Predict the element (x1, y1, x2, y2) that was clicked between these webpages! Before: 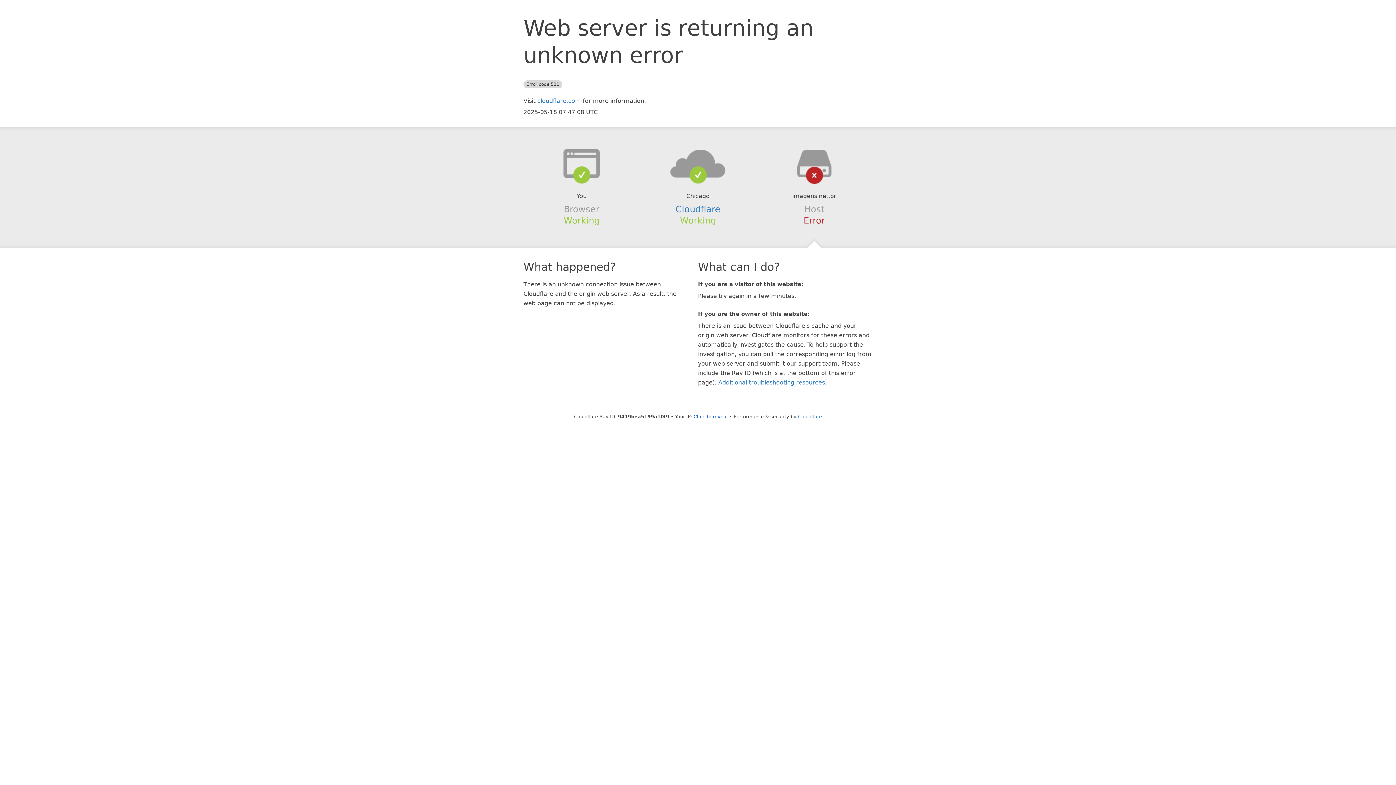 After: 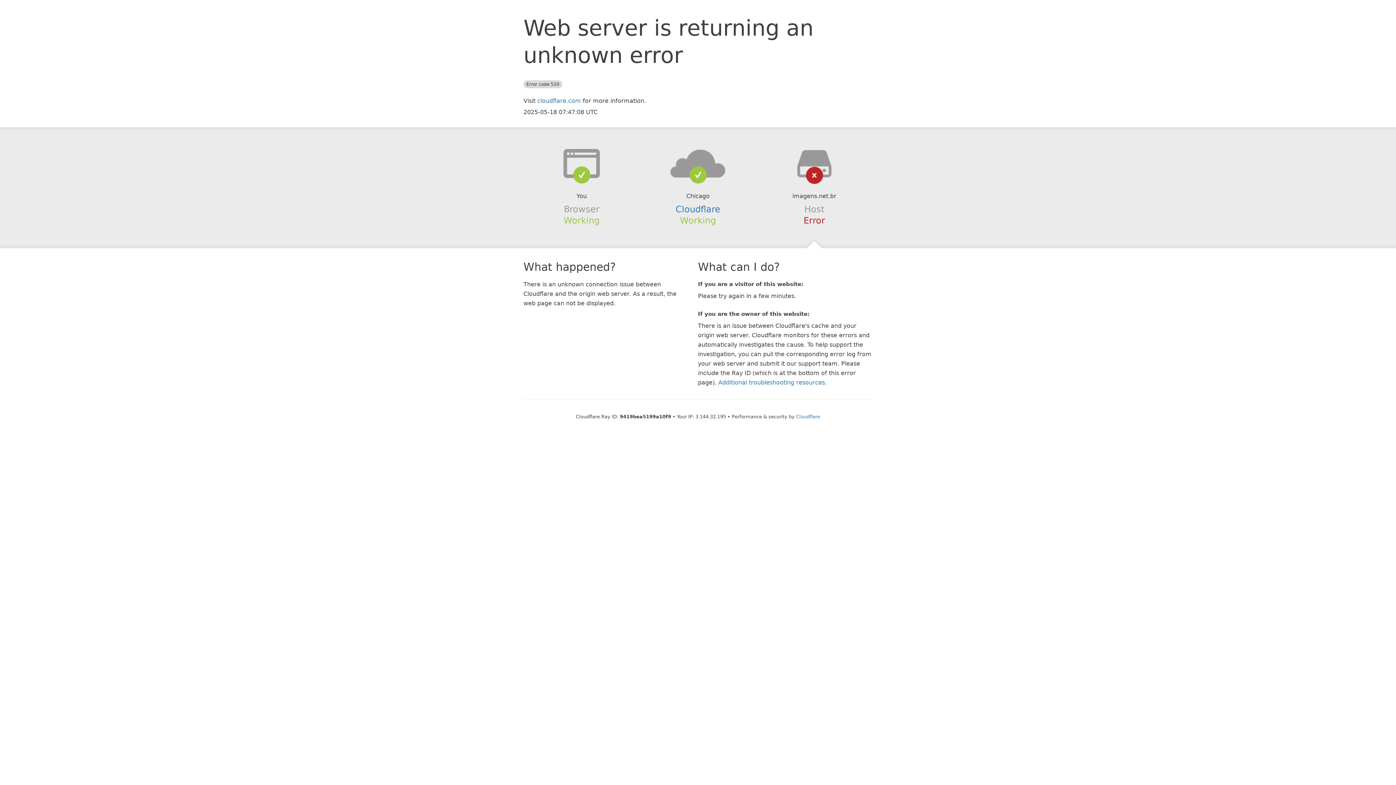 Action: bbox: (693, 414, 728, 419) label: Click to reveal